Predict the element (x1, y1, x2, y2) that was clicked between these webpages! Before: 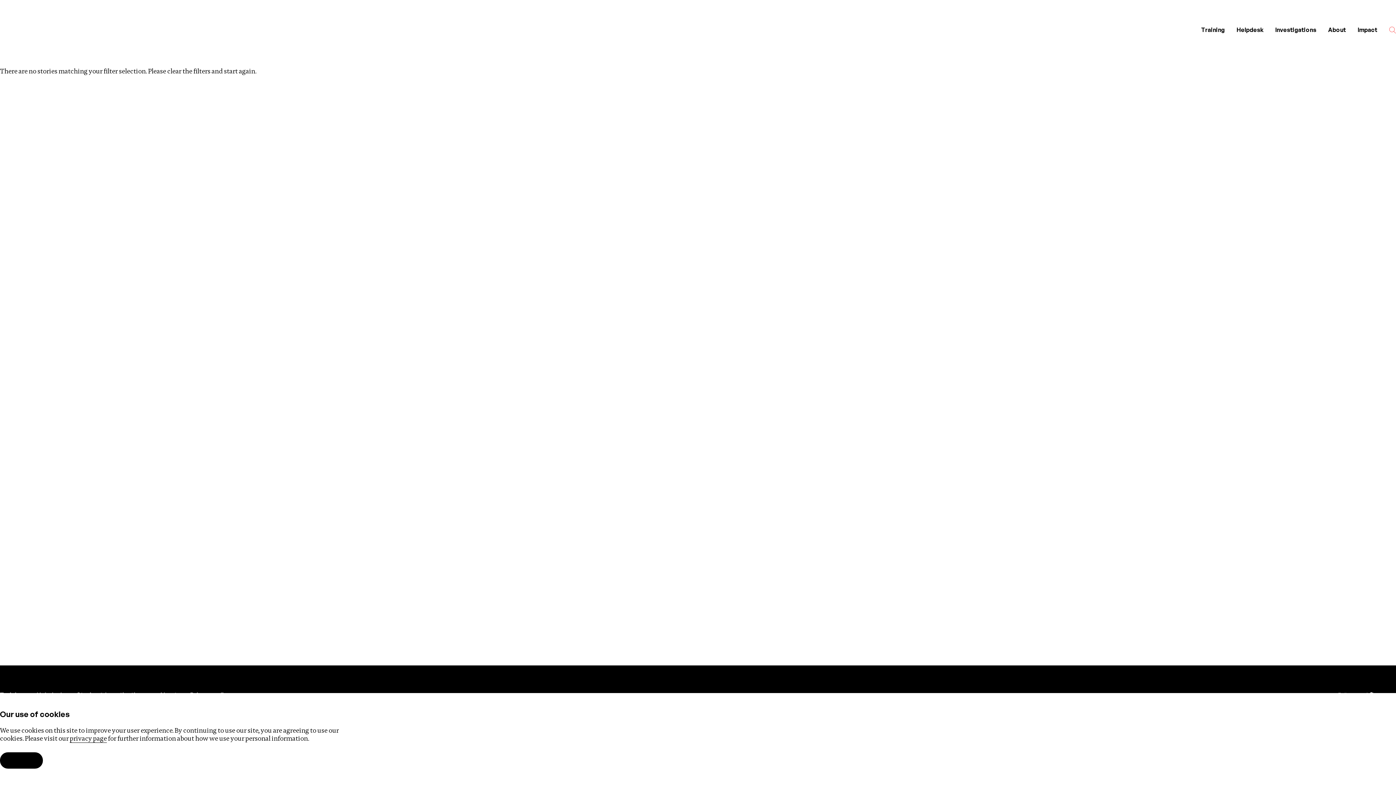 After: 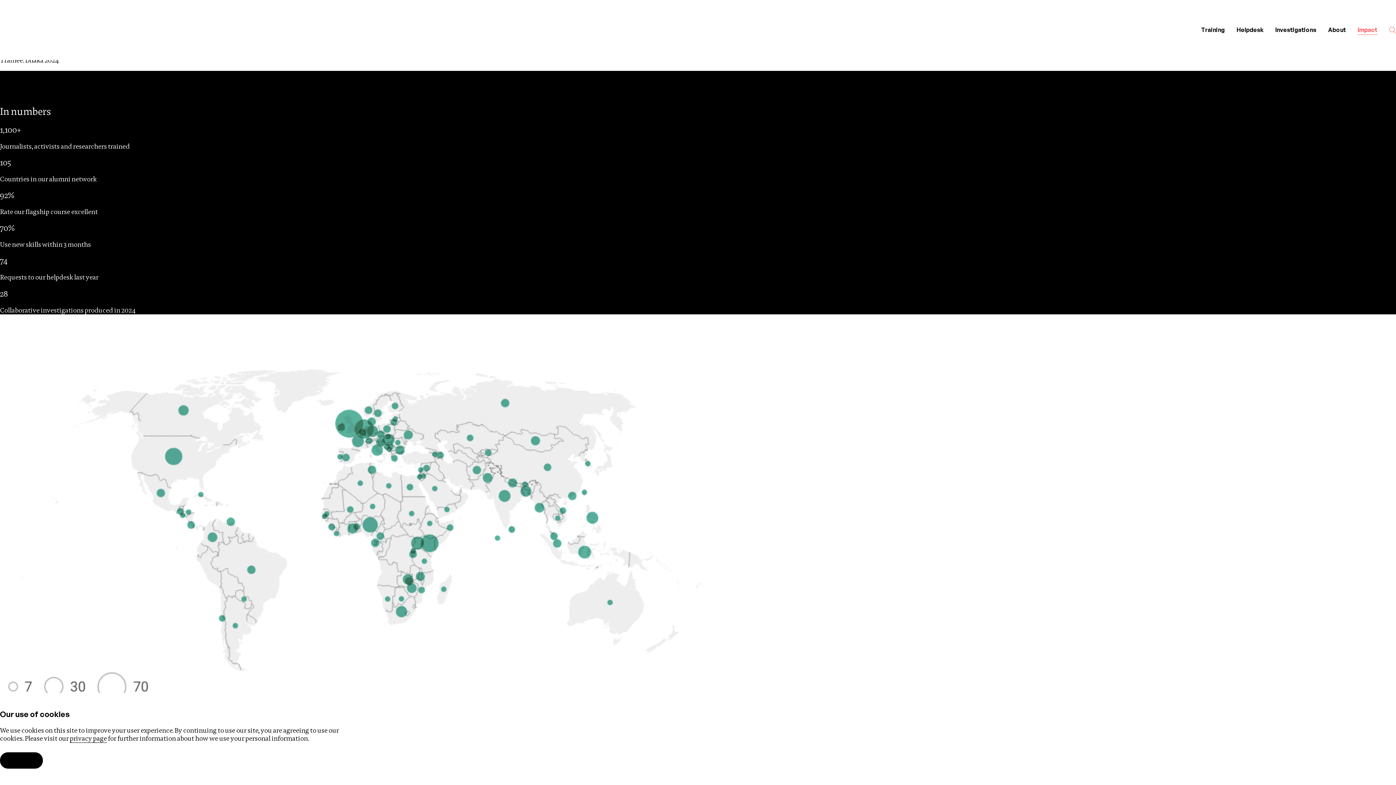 Action: label: Impact bbox: (1352, 20, 1383, 39)